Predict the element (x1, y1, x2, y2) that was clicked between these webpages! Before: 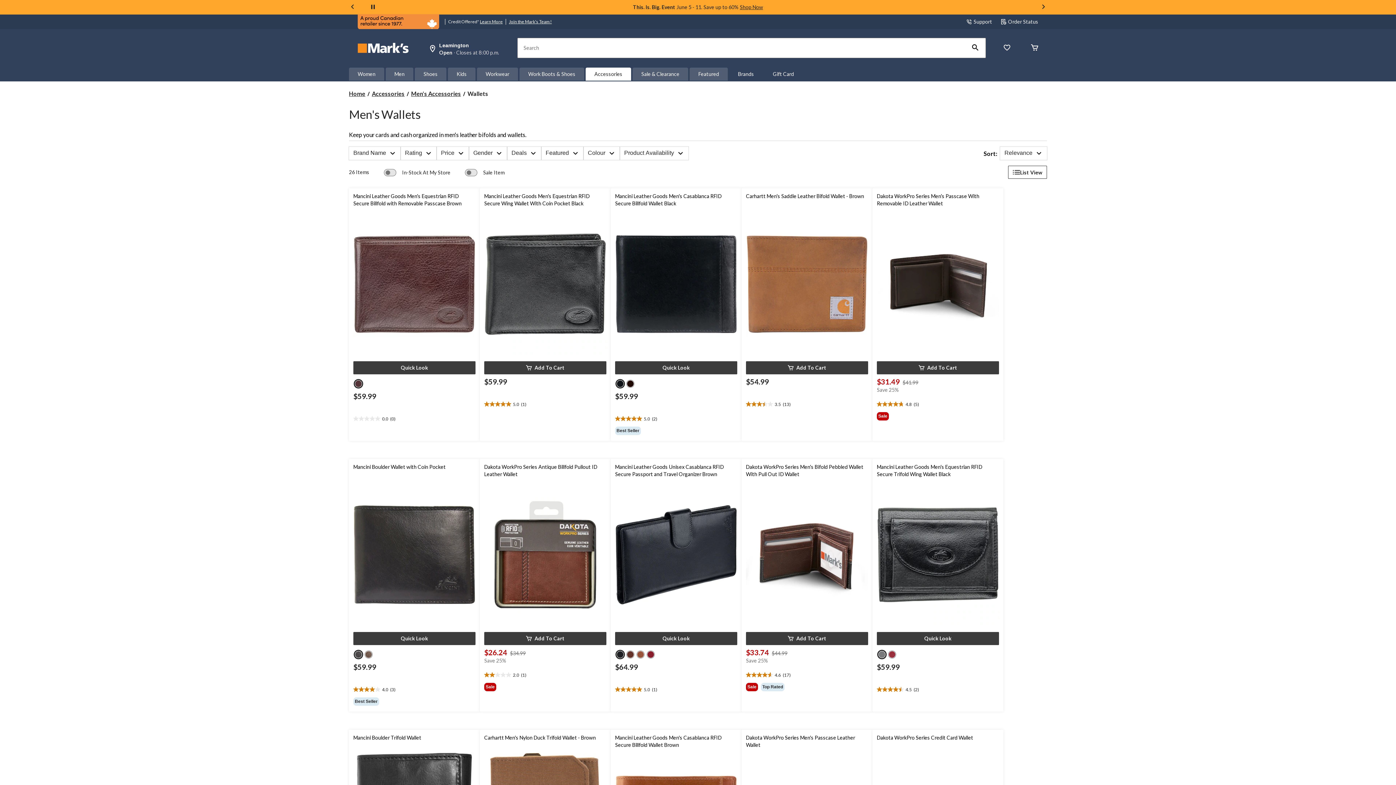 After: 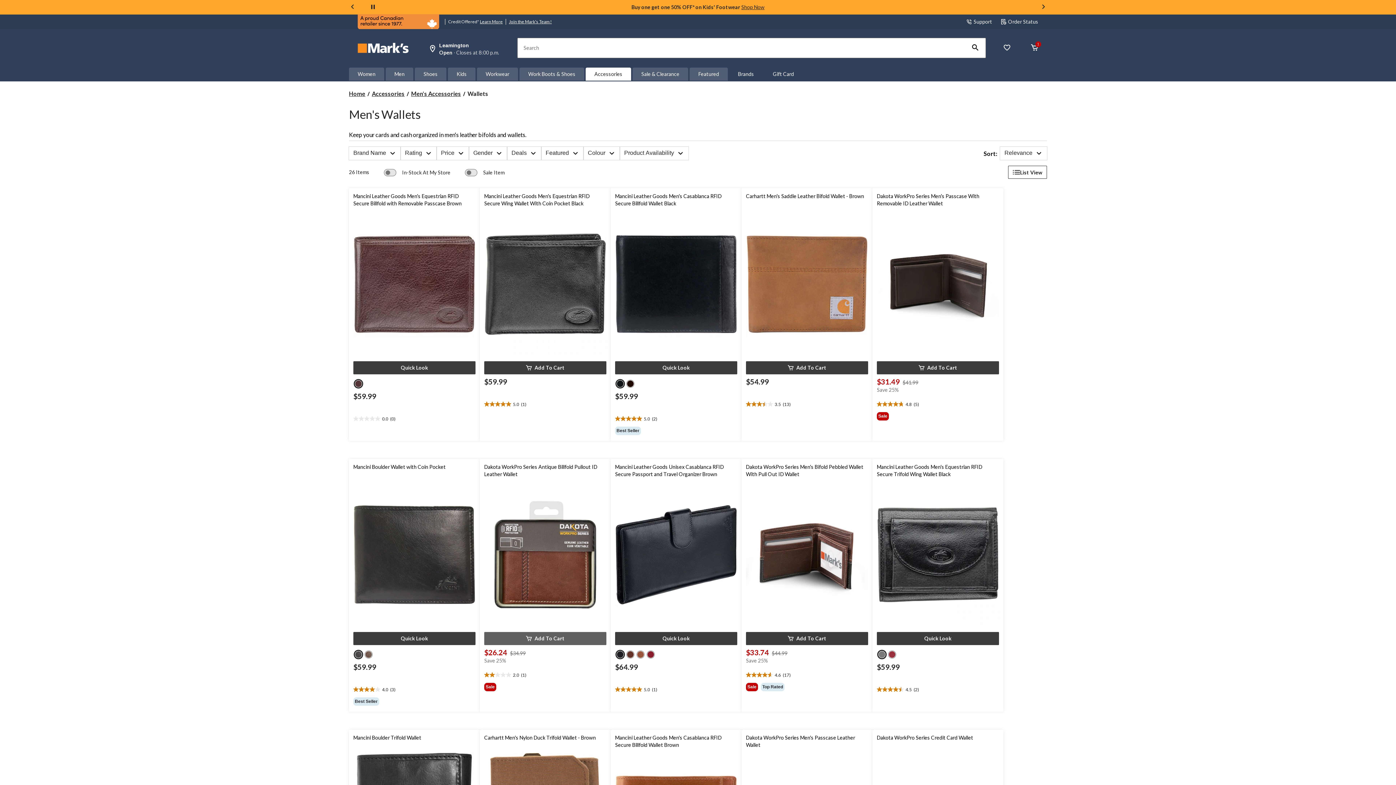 Action: bbox: (484, 618, 606, 631) label: Add To Cart